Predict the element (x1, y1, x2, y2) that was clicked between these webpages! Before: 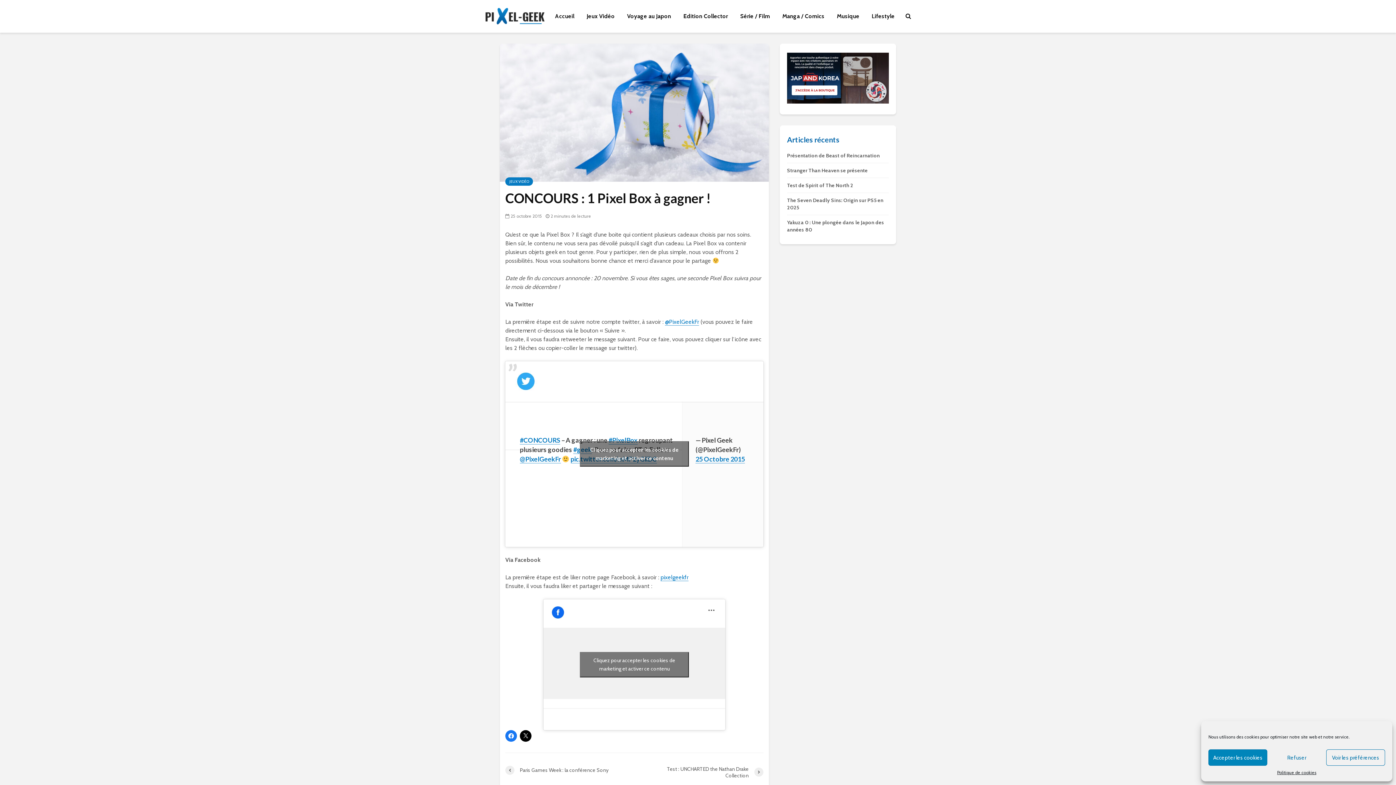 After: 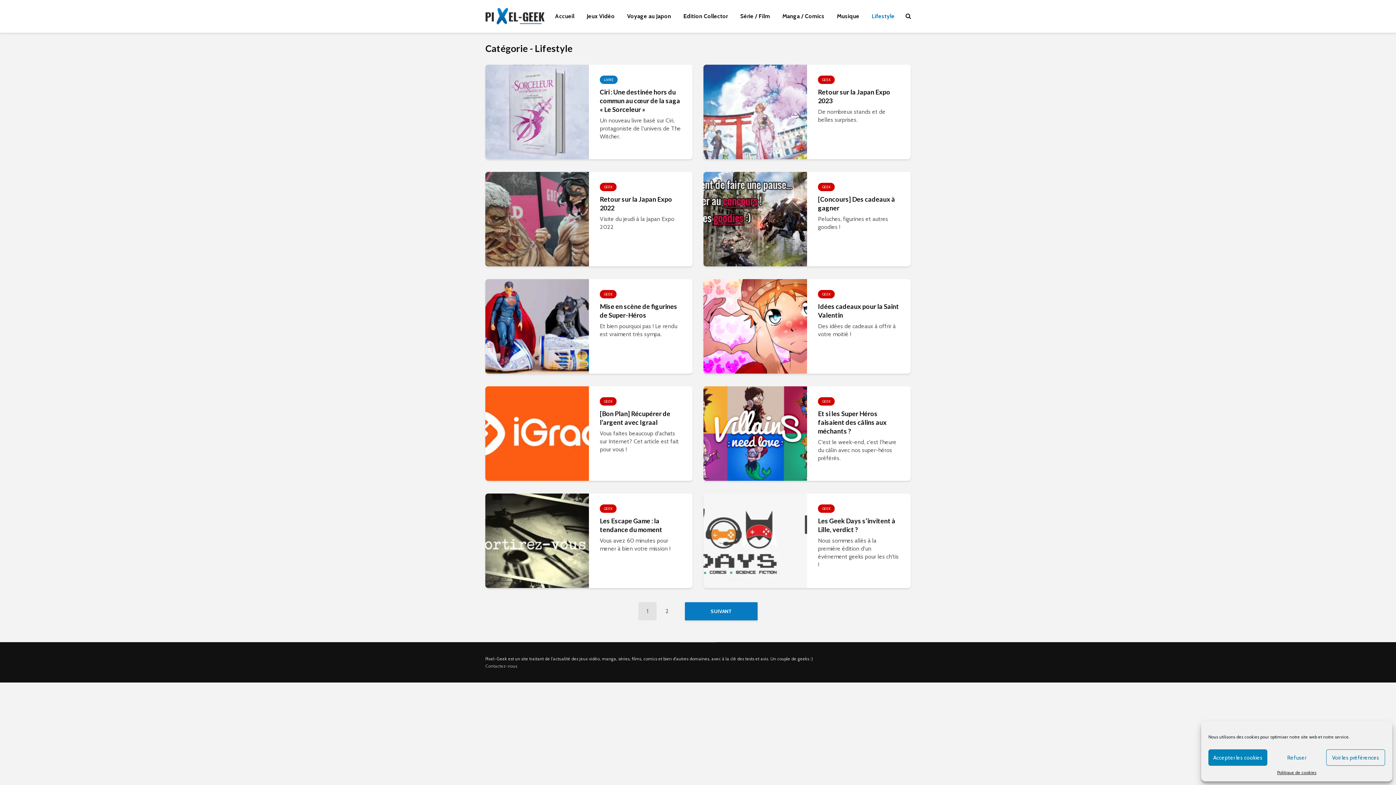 Action: bbox: (866, 9, 900, 23) label: Lifestyle